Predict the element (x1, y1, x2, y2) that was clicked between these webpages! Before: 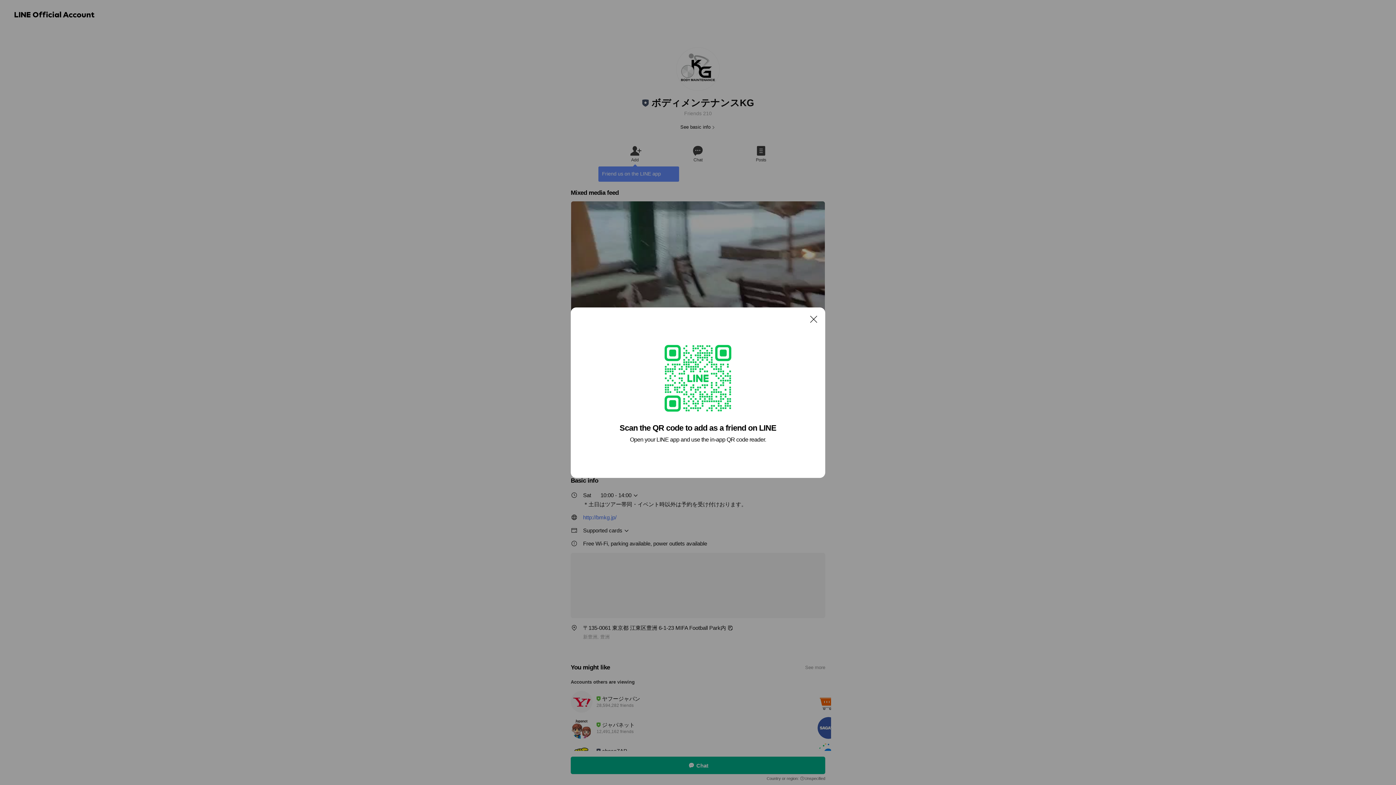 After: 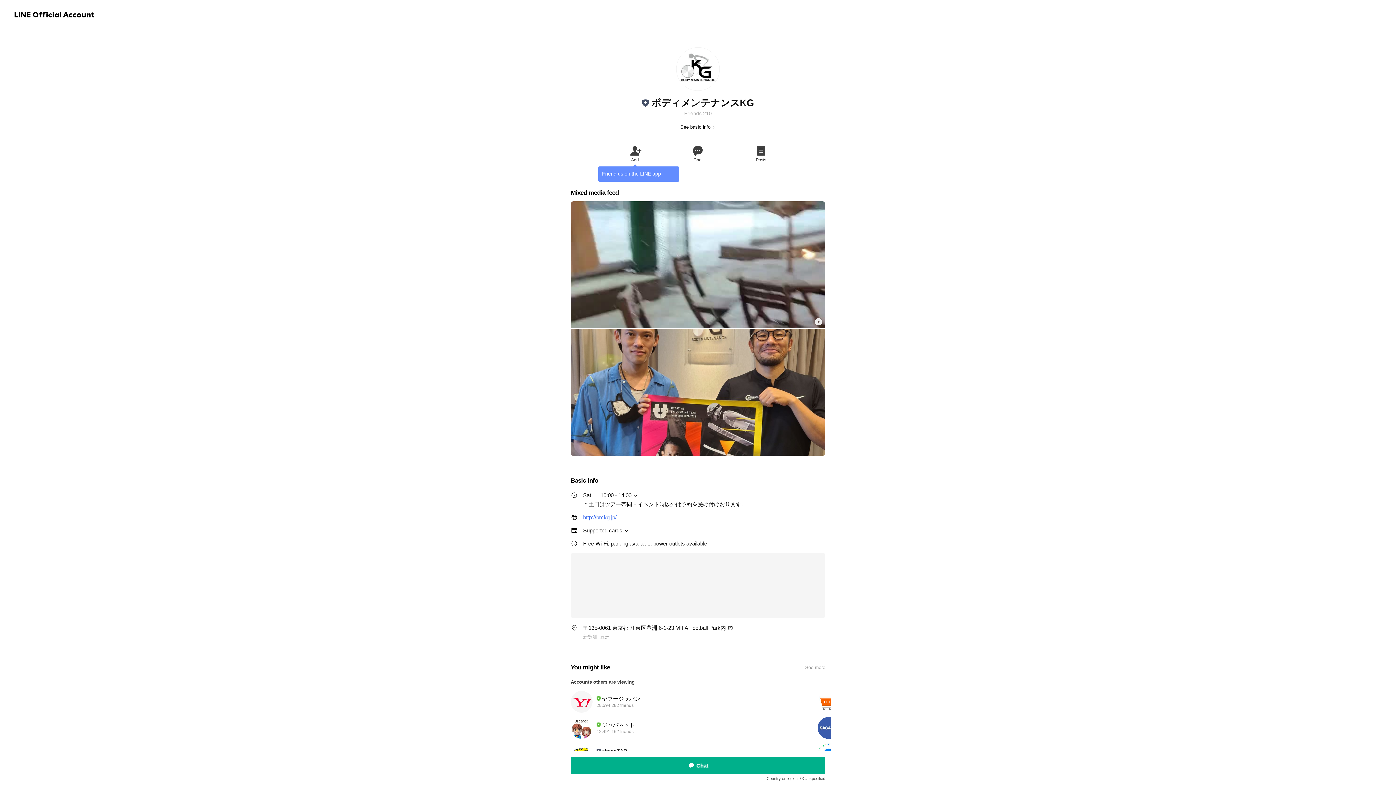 Action: bbox: (806, 311, 821, 326) label: Close